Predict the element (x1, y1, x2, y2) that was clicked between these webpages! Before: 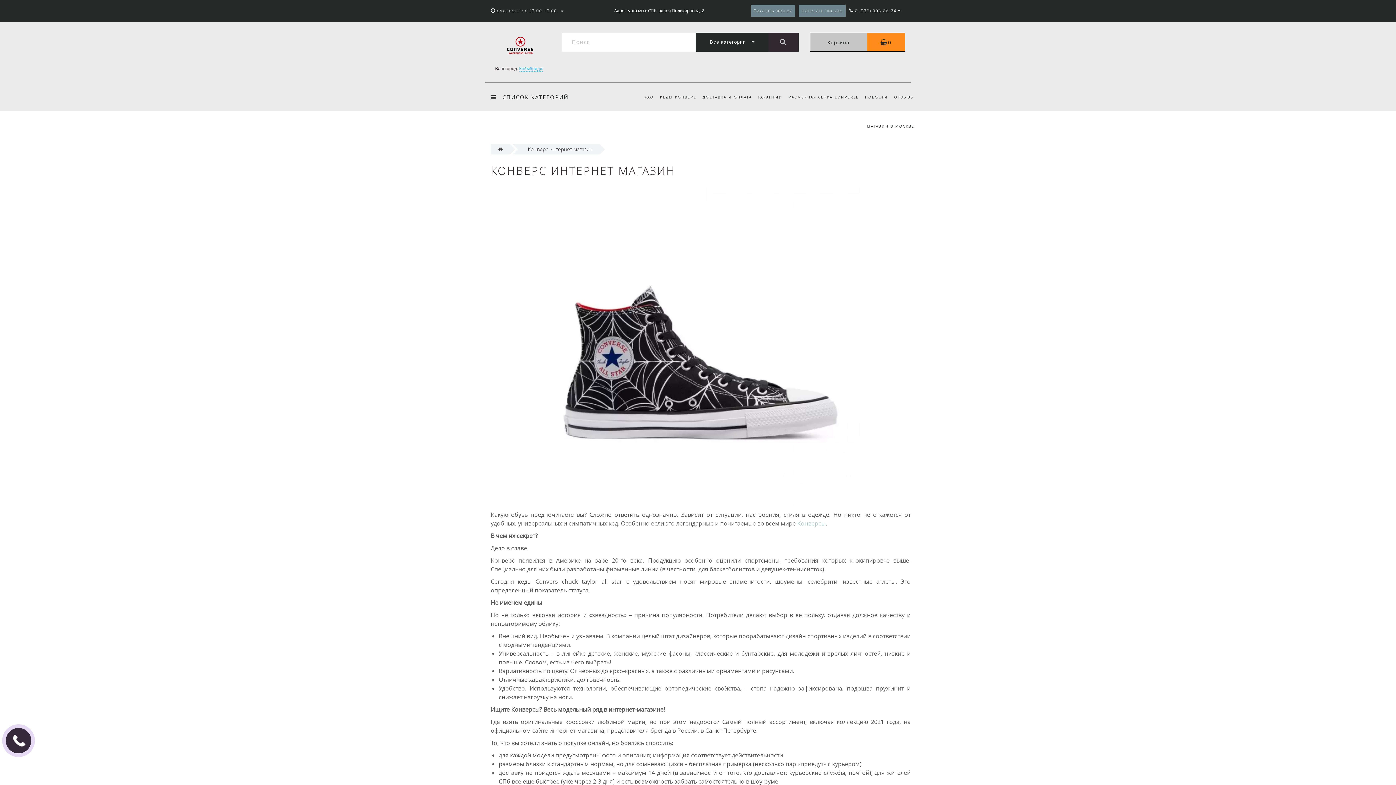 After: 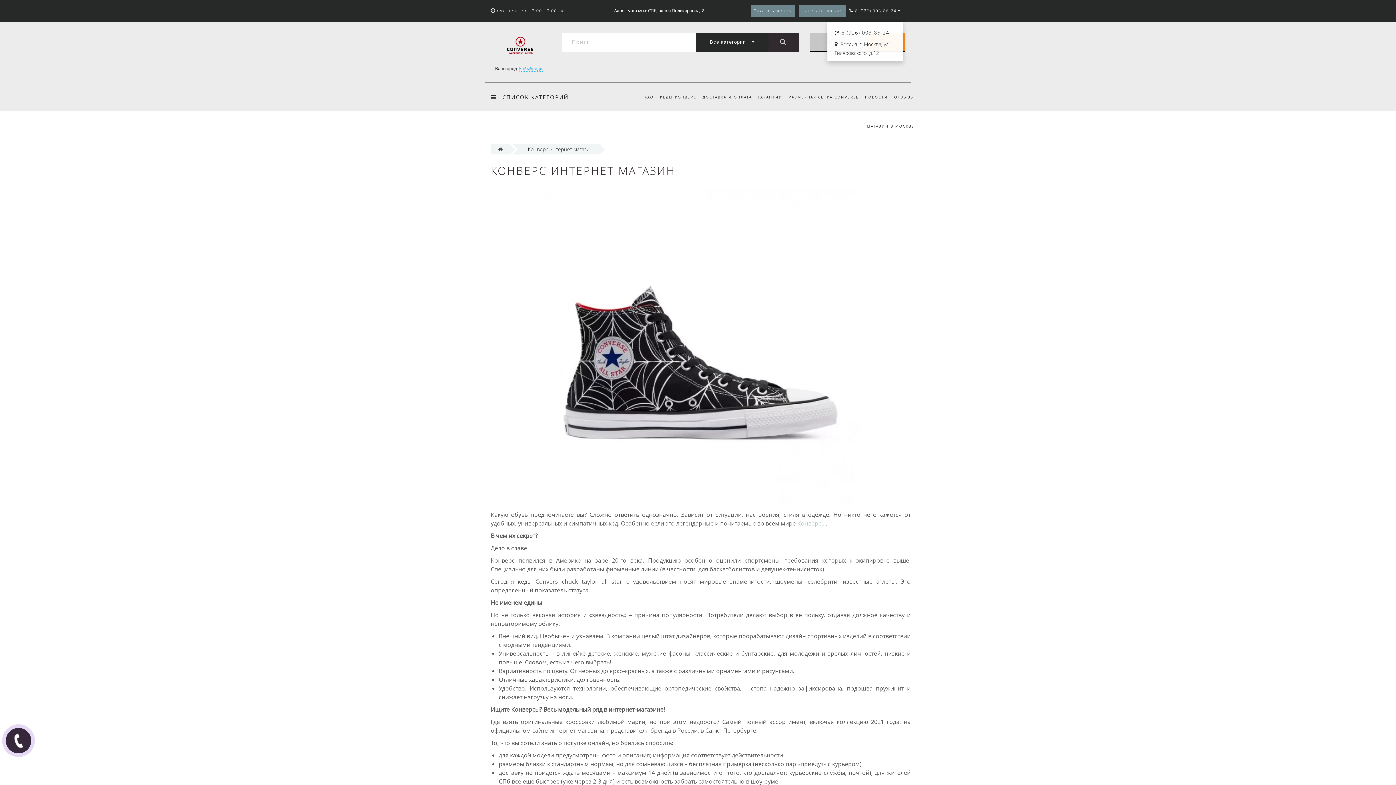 Action: bbox: (849, 7, 896, 13) label:  8 (926) 003-86-24